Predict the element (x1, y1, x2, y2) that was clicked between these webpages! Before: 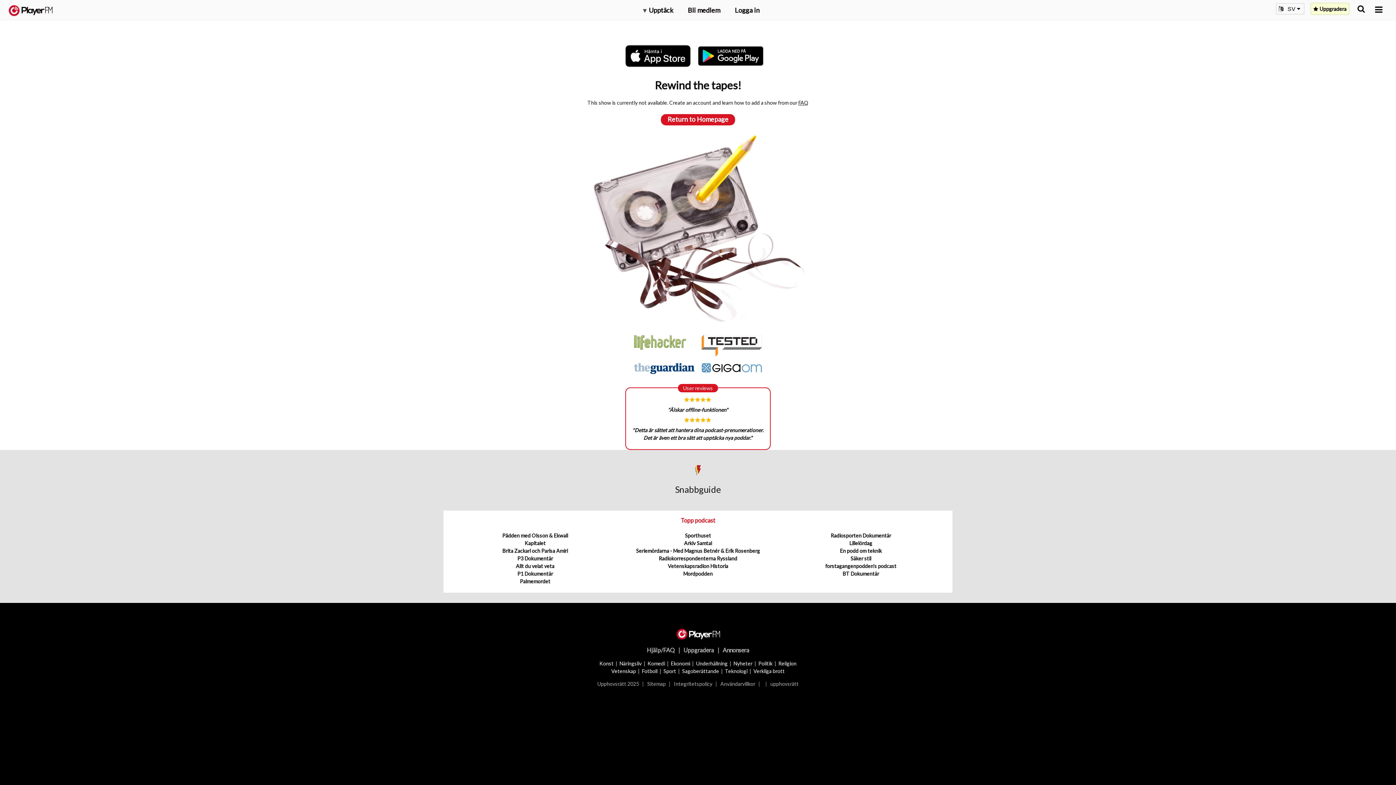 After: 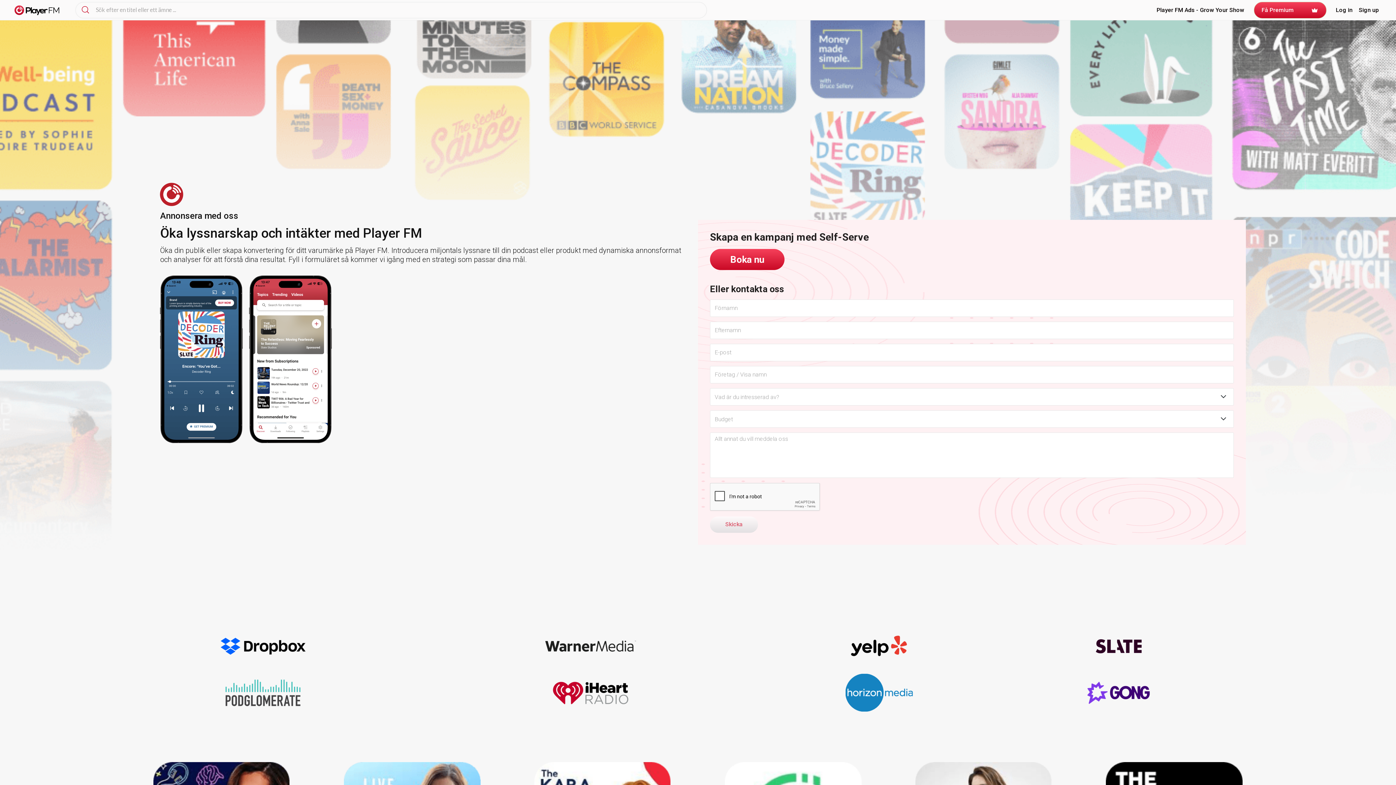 Action: label: Annonsera bbox: (722, 646, 749, 653)